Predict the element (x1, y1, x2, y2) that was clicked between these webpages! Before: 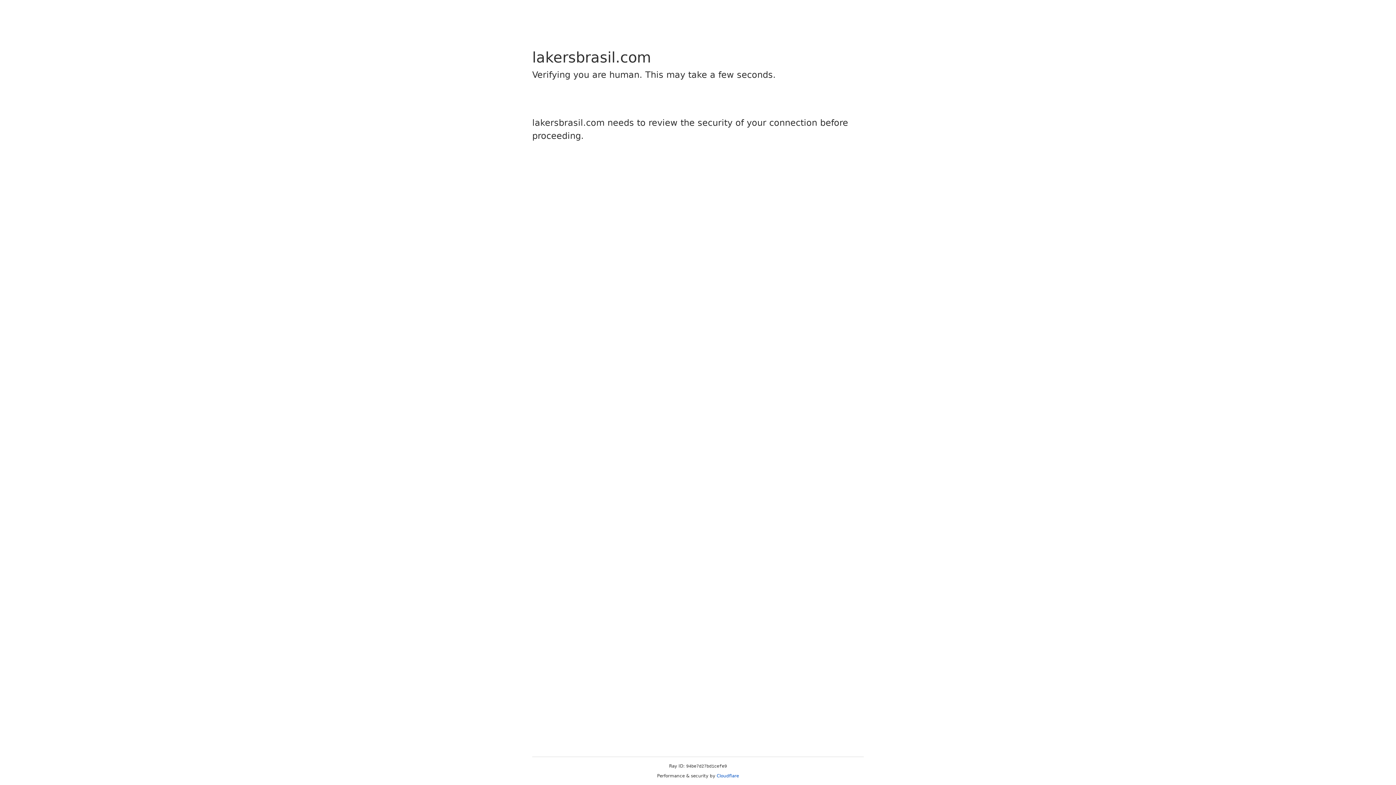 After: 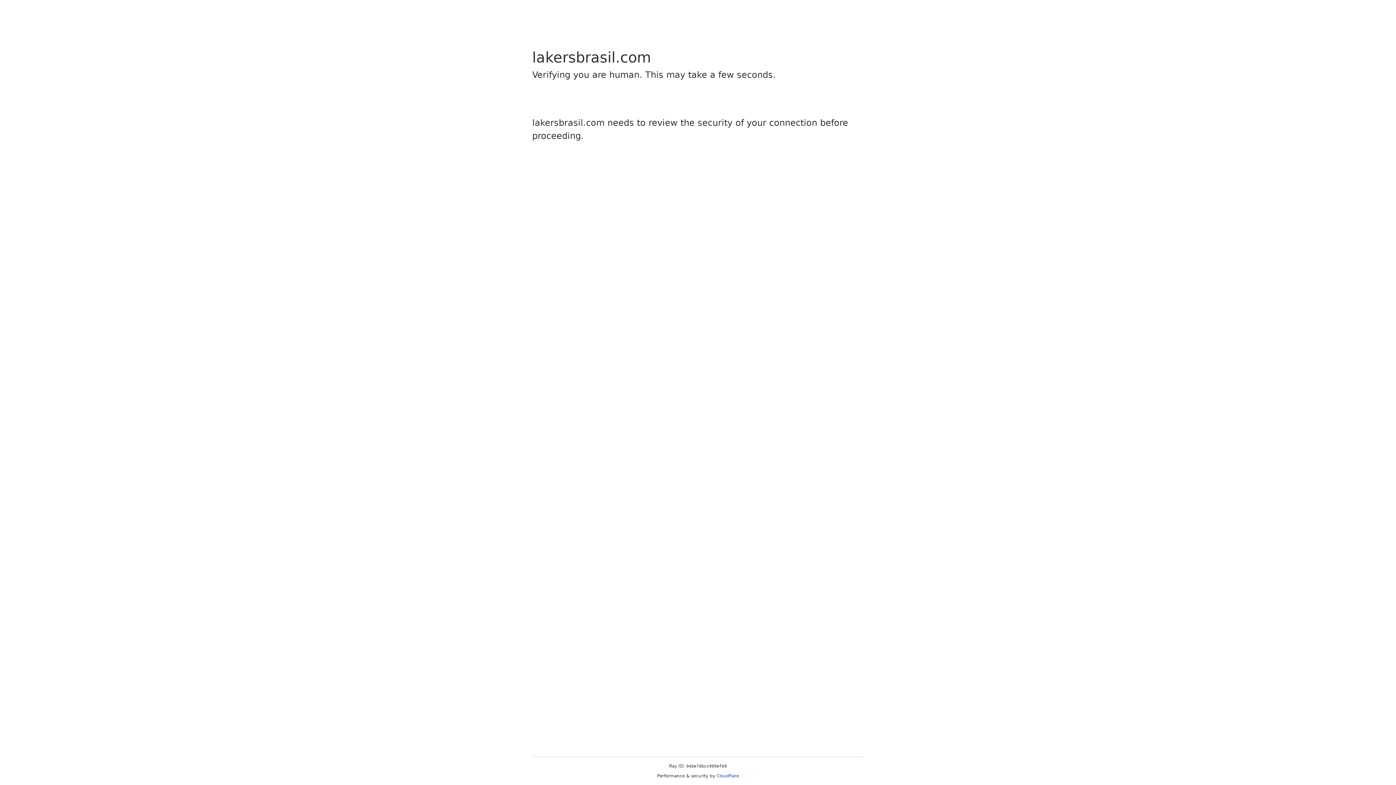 Action: bbox: (716, 773, 739, 778) label: Cloudflare